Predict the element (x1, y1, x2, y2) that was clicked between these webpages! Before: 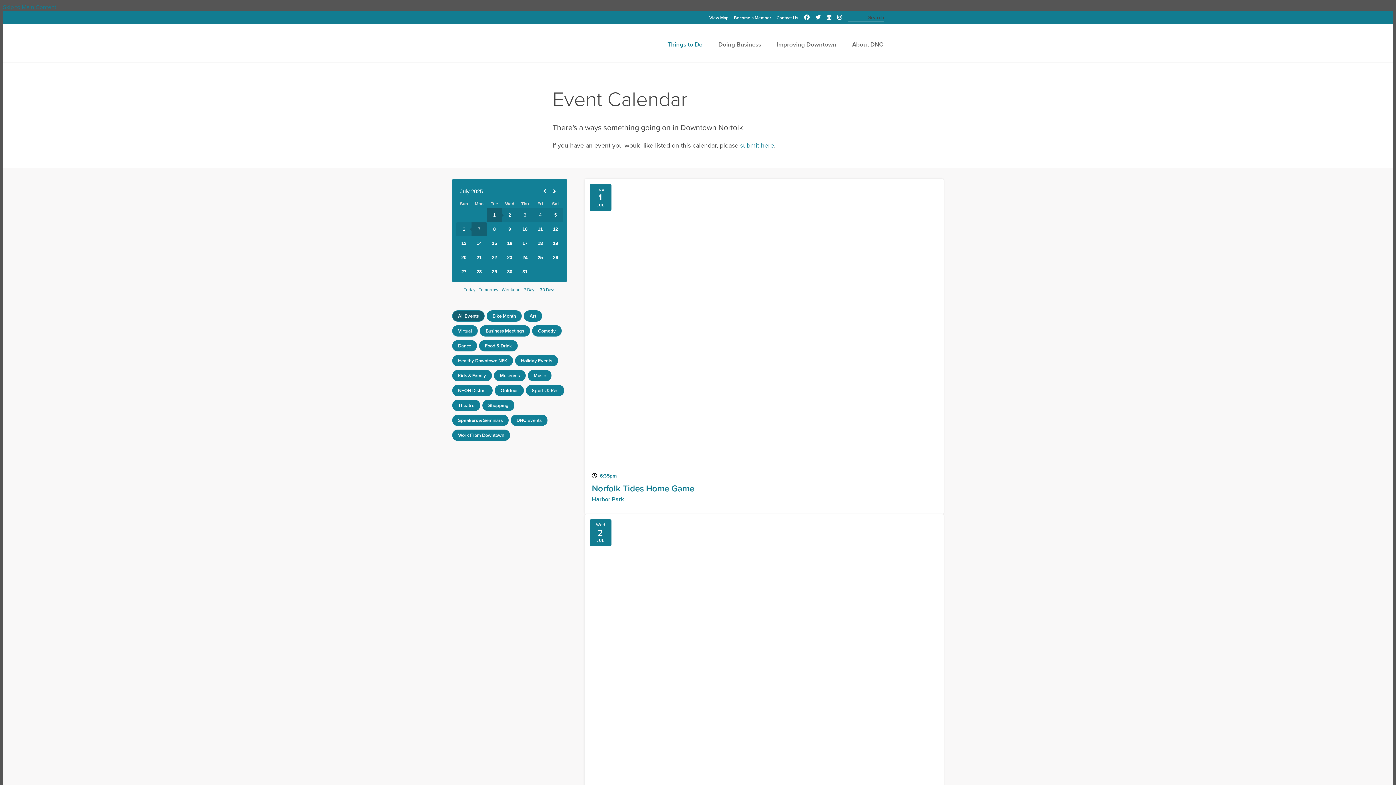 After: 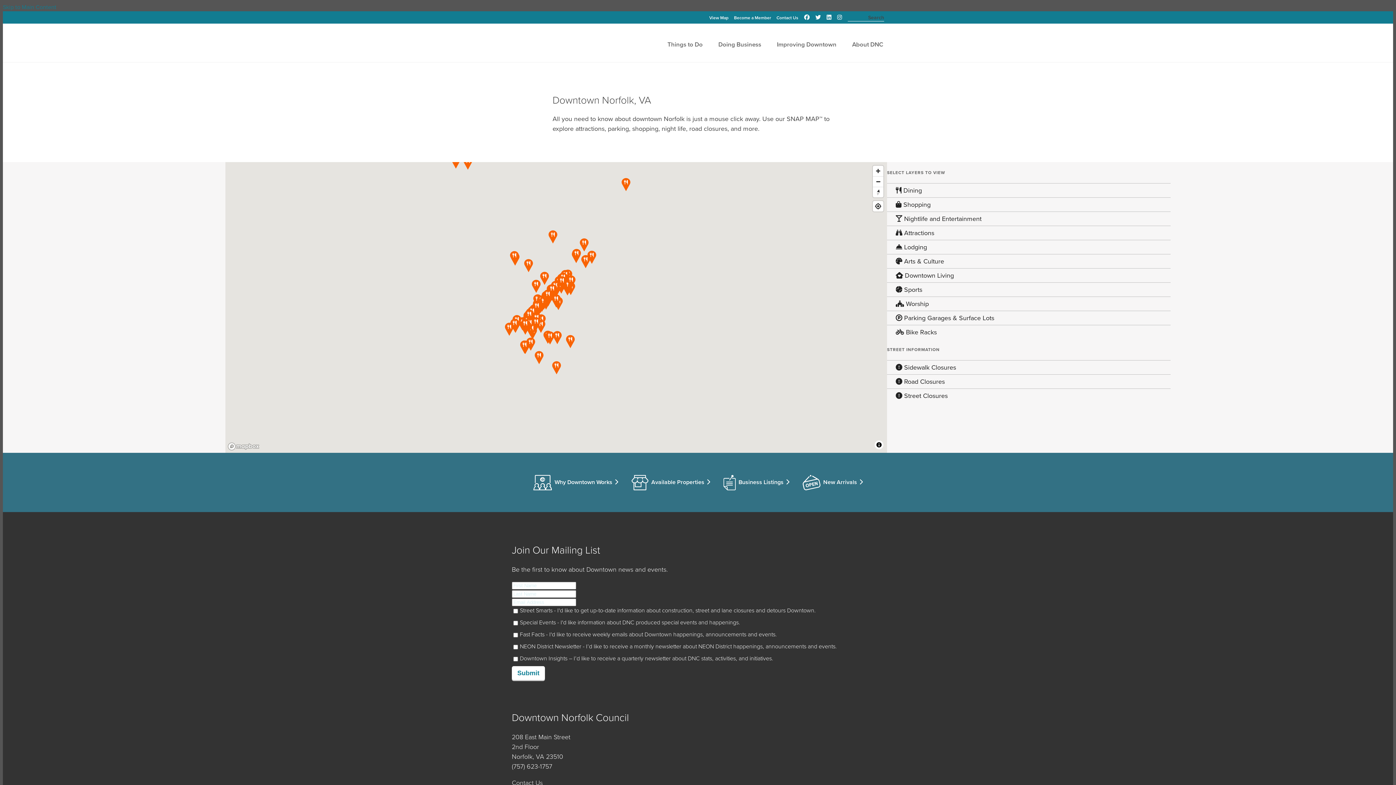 Action: label: View Map bbox: (709, 14, 728, 21)